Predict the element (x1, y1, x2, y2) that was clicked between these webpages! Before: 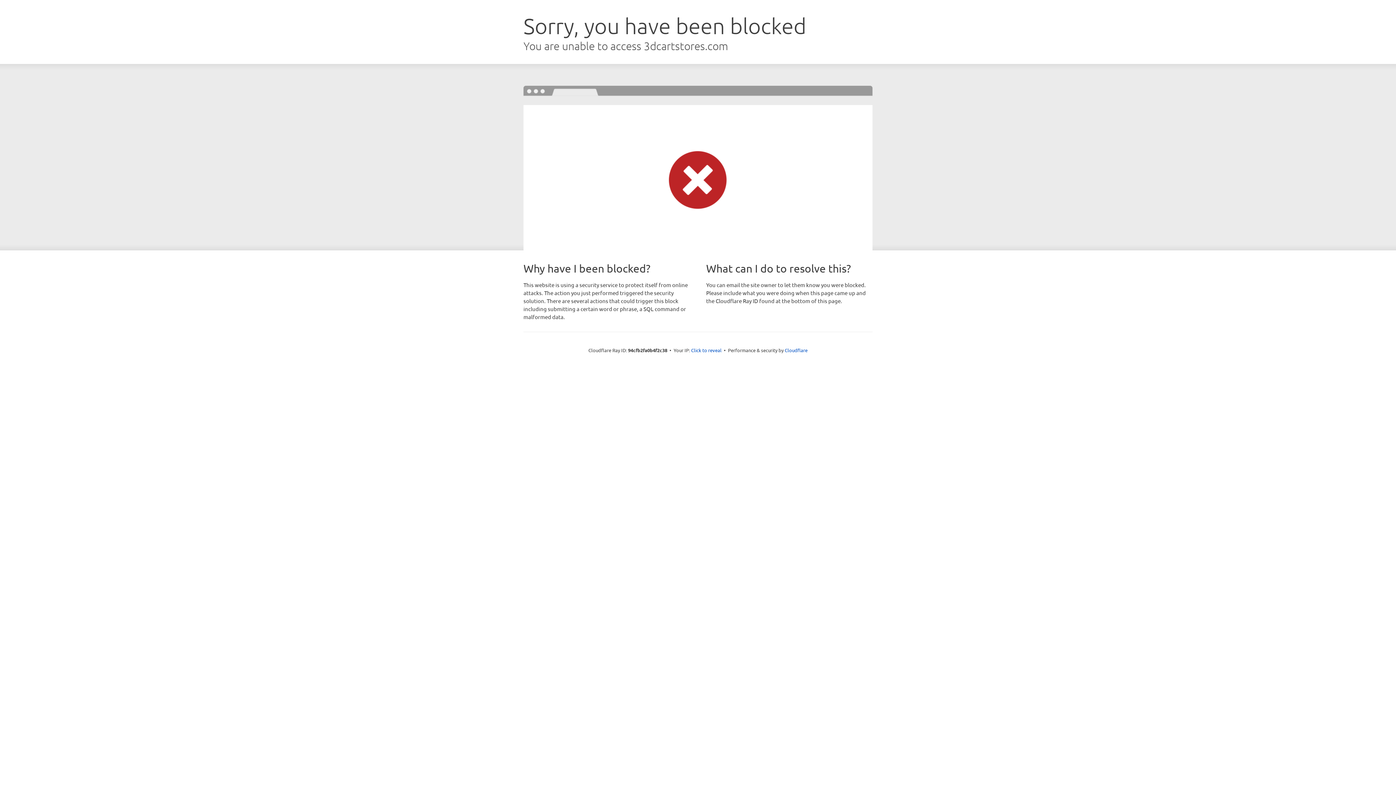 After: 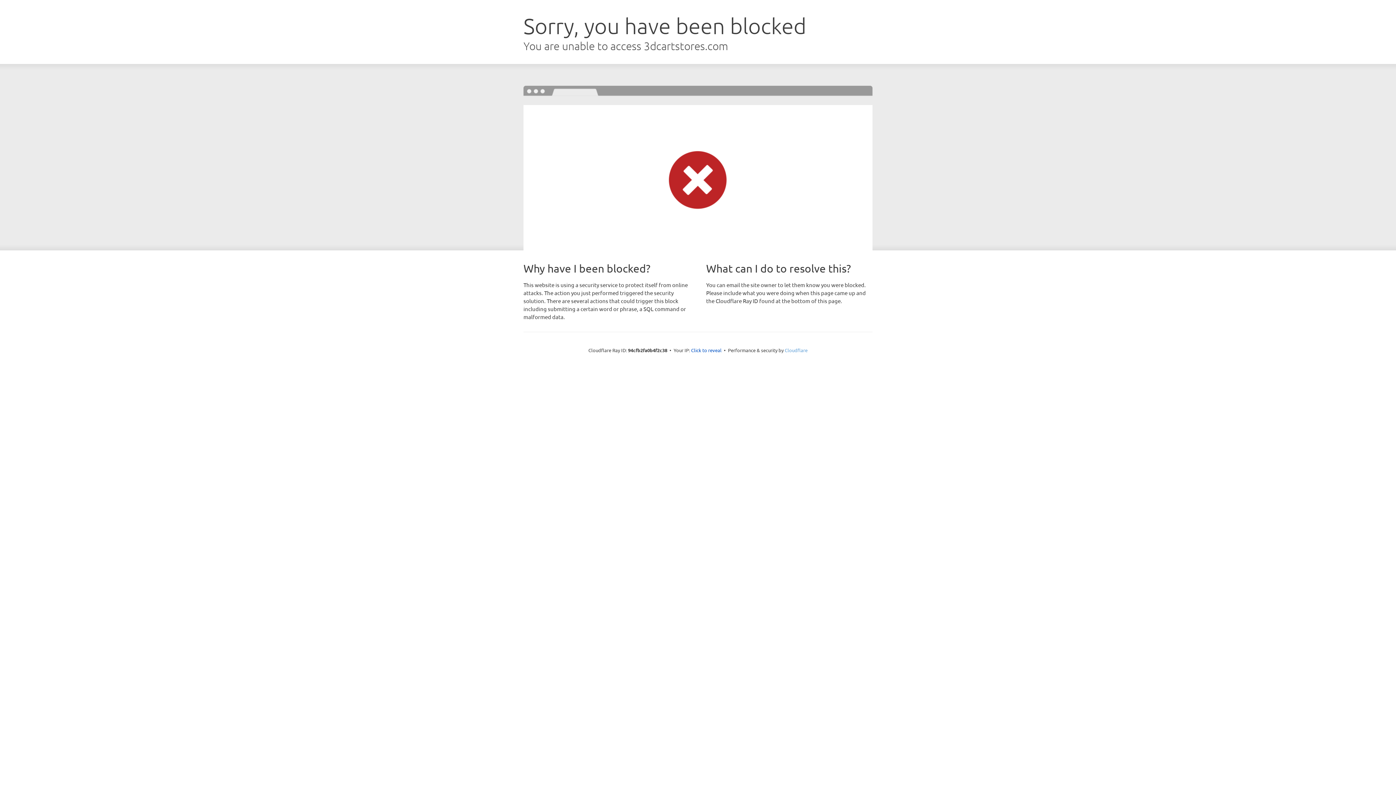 Action: label: Cloudflare bbox: (784, 347, 807, 353)